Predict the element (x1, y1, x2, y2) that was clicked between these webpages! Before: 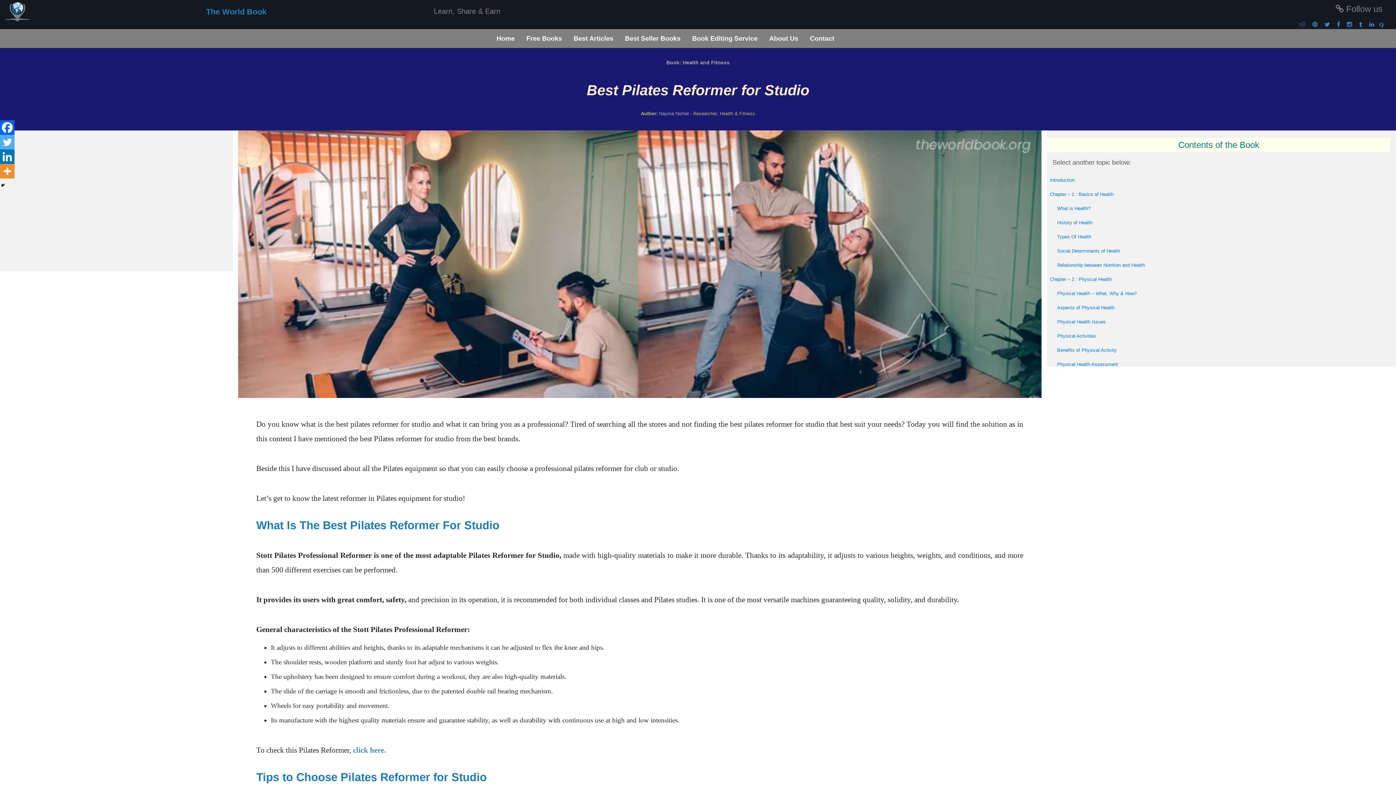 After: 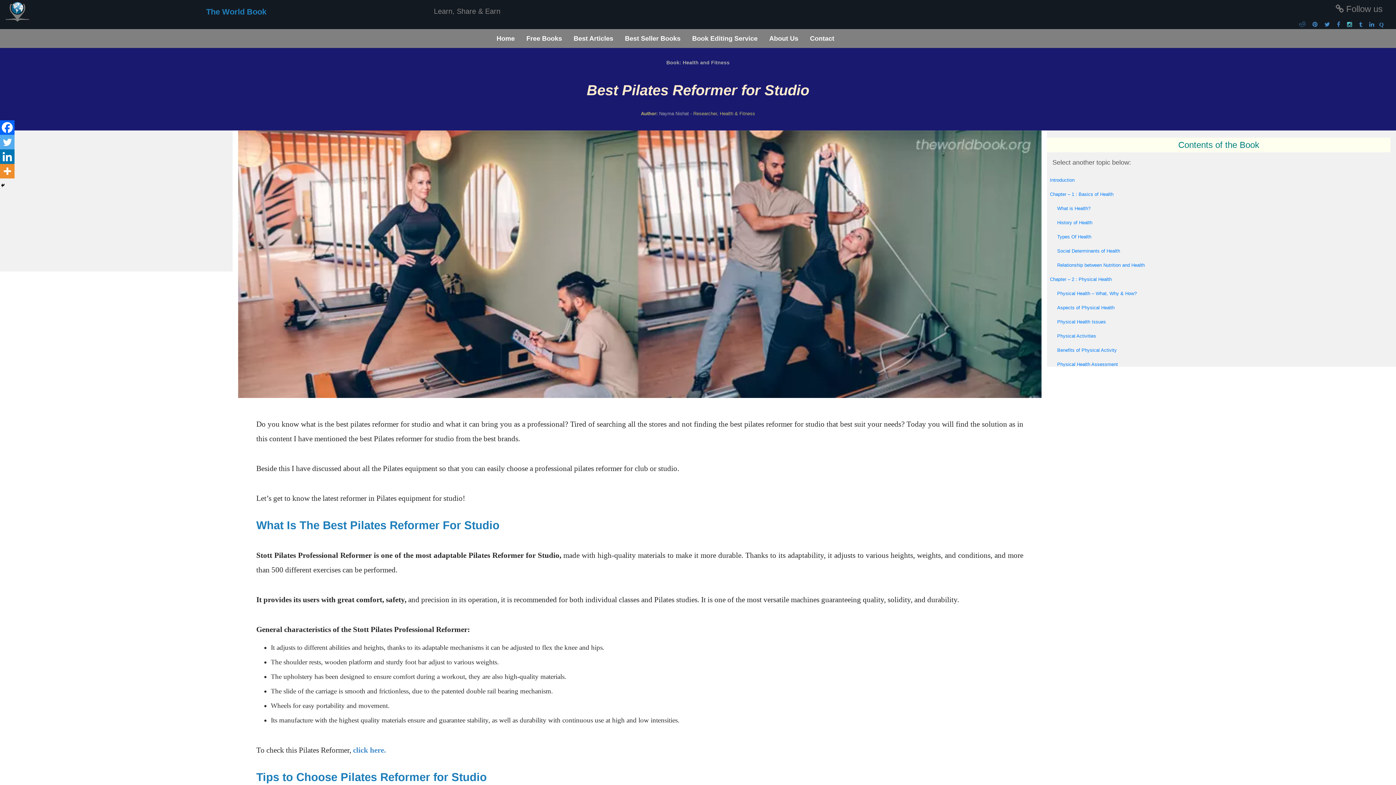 Action: bbox: (1347, 20, 1352, 29)